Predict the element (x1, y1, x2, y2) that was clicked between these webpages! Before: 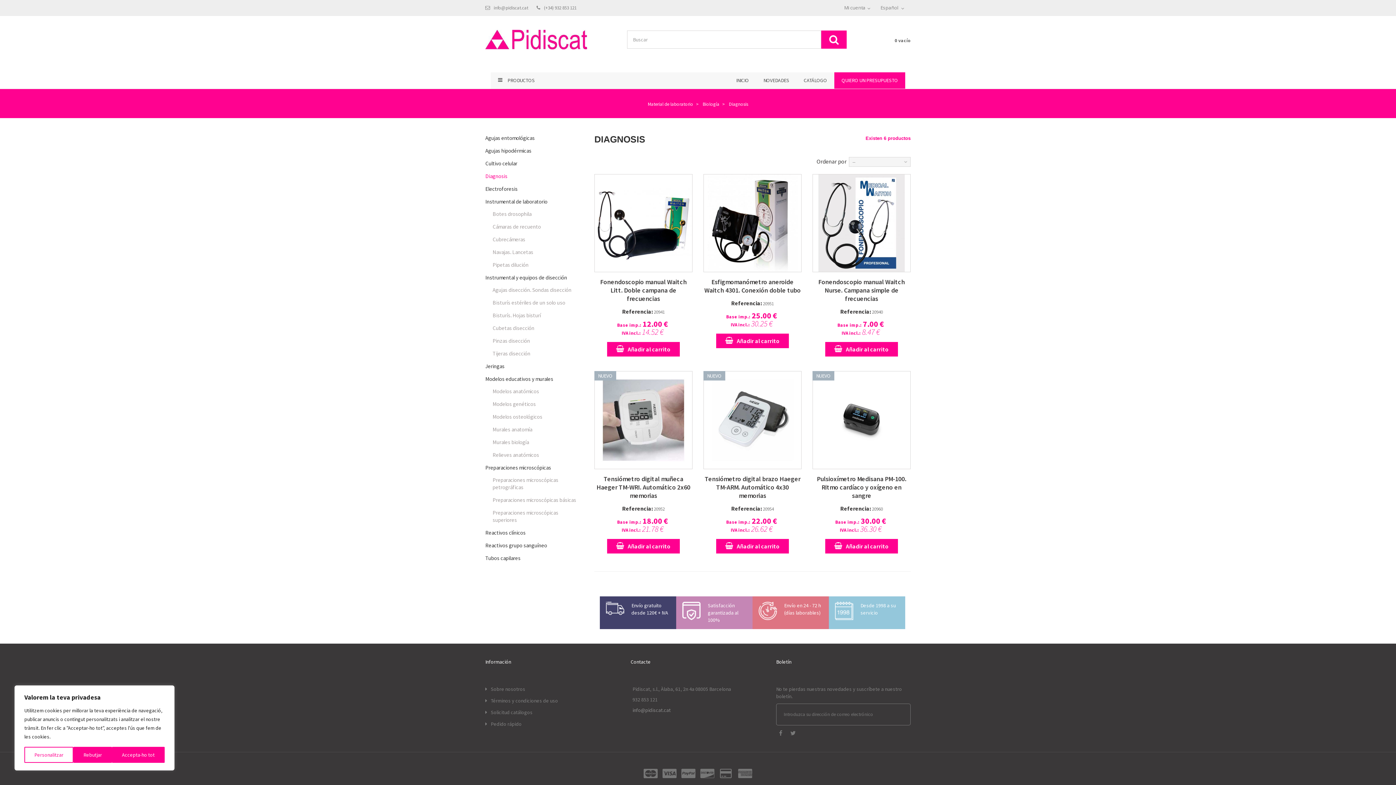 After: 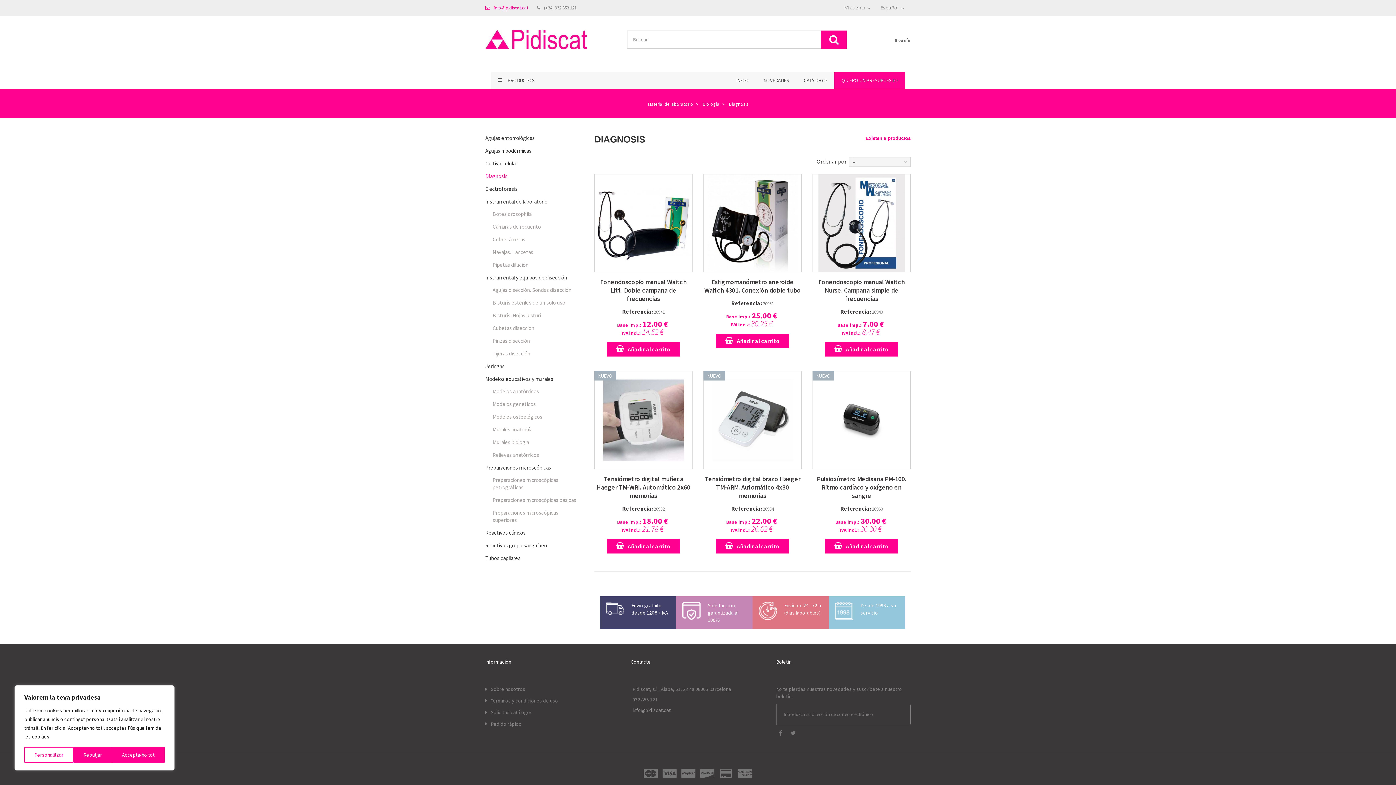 Action: label: info@pidiscat.cat bbox: (485, 4, 528, 10)